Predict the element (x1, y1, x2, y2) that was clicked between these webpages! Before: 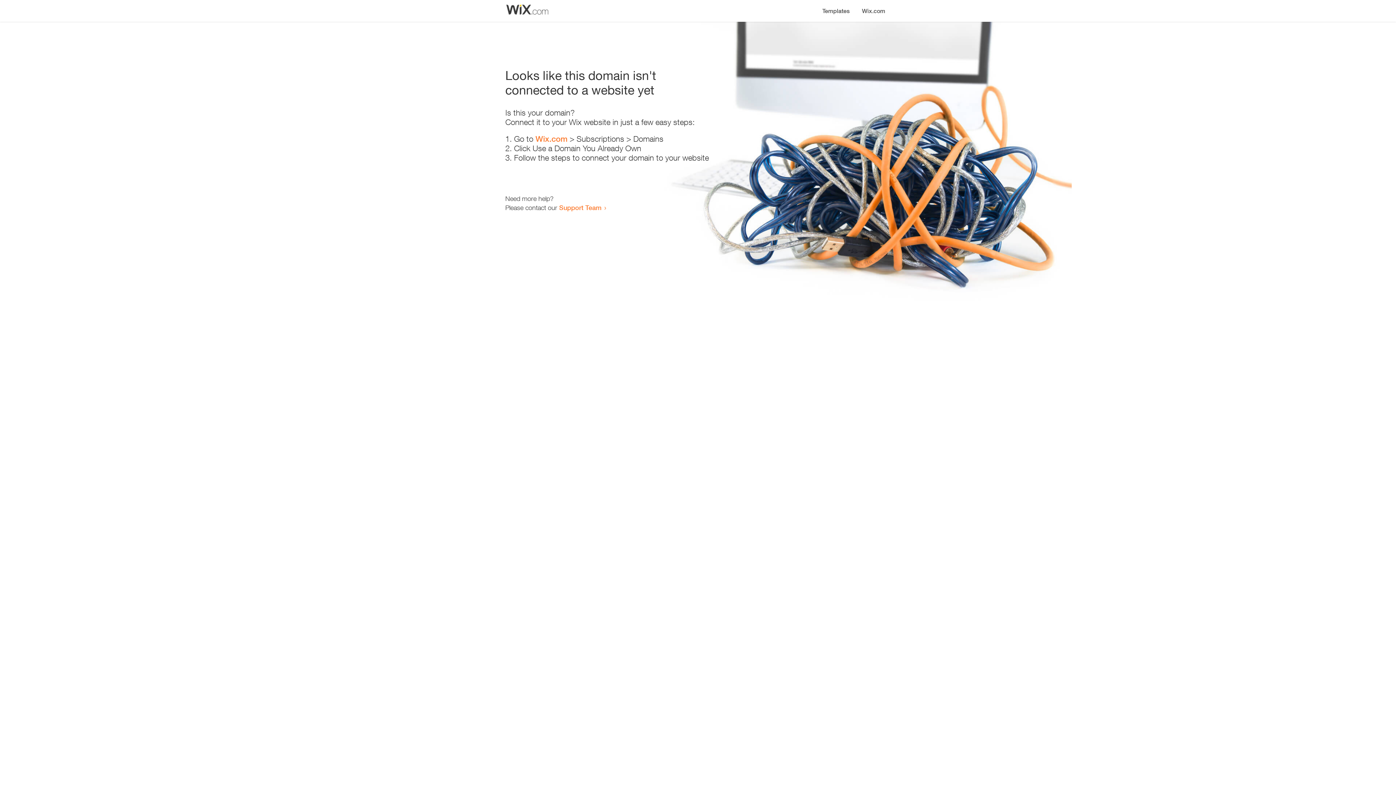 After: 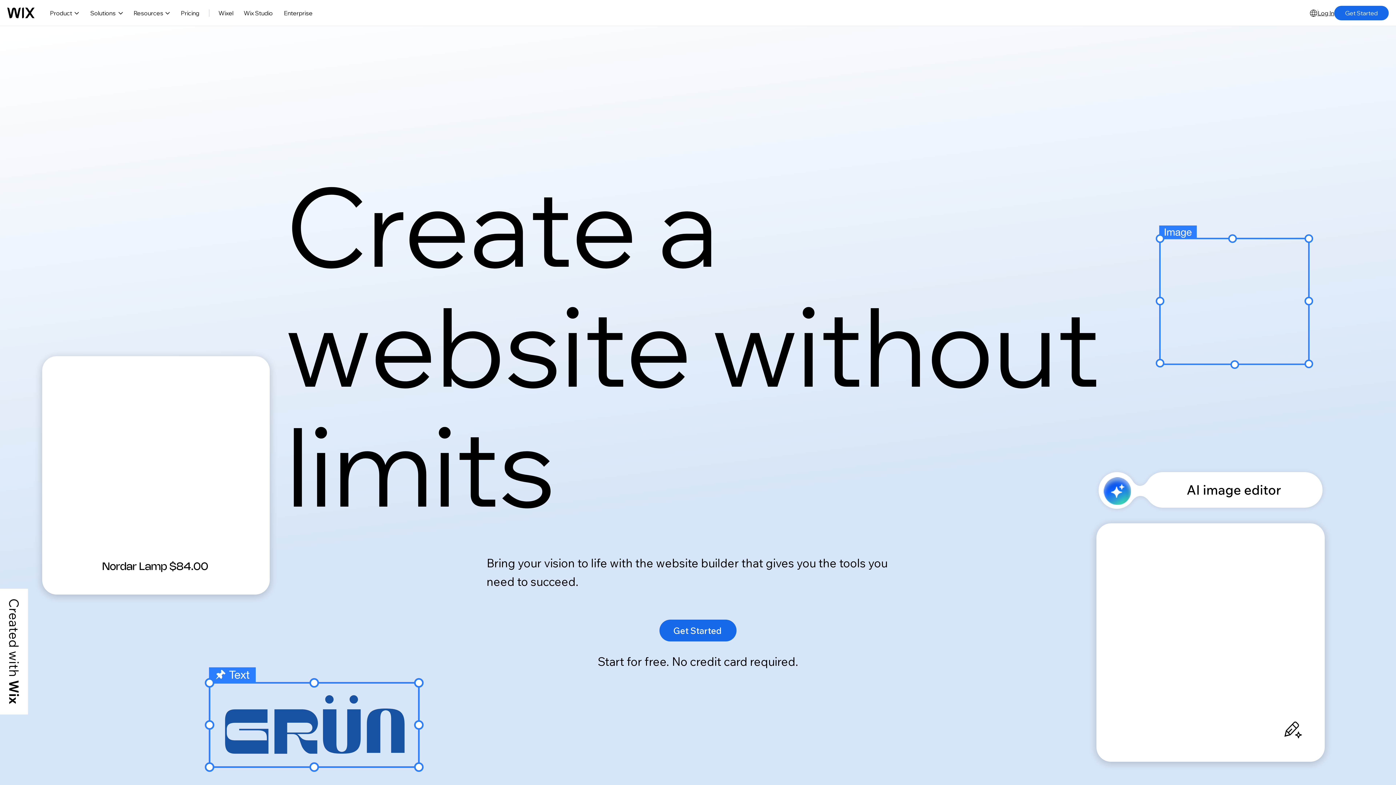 Action: label: Wix.com bbox: (535, 134, 567, 143)